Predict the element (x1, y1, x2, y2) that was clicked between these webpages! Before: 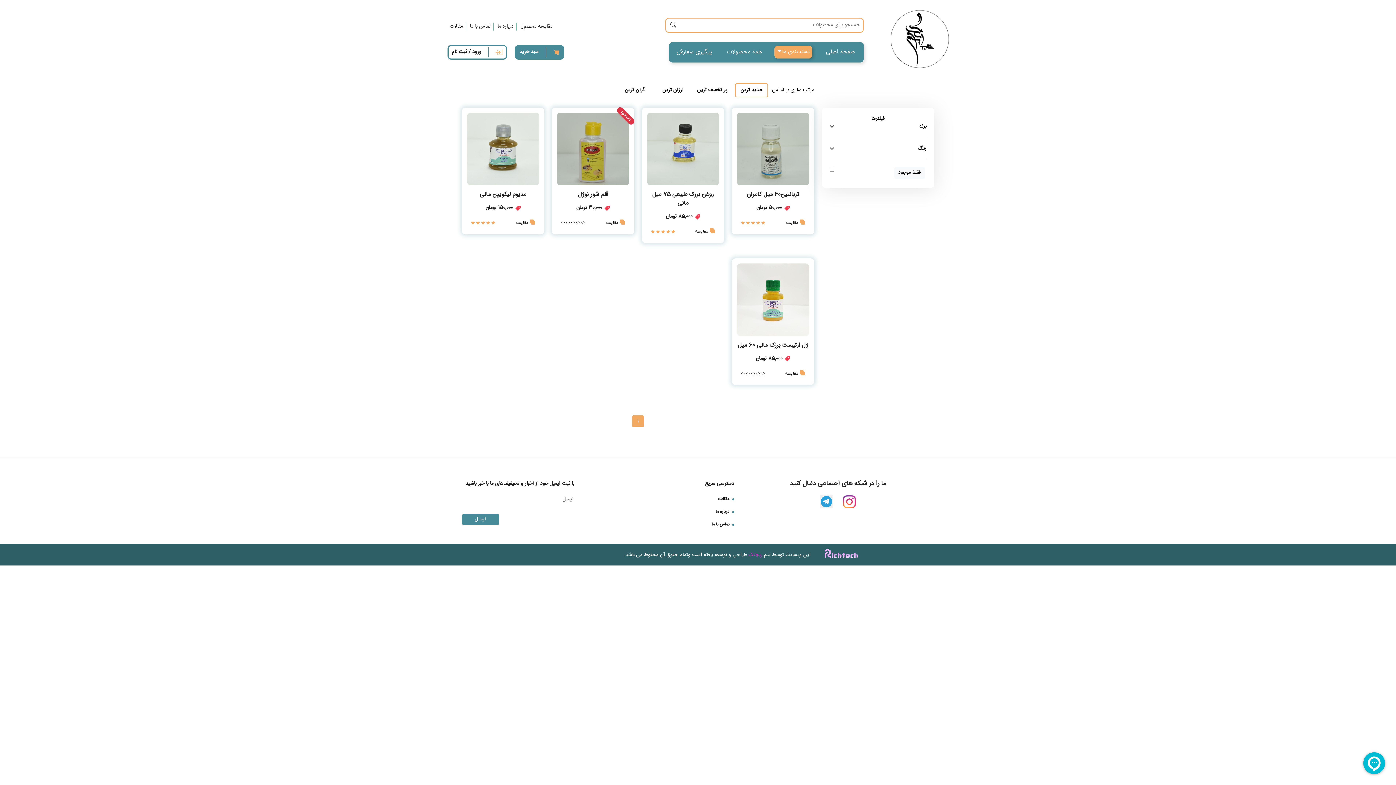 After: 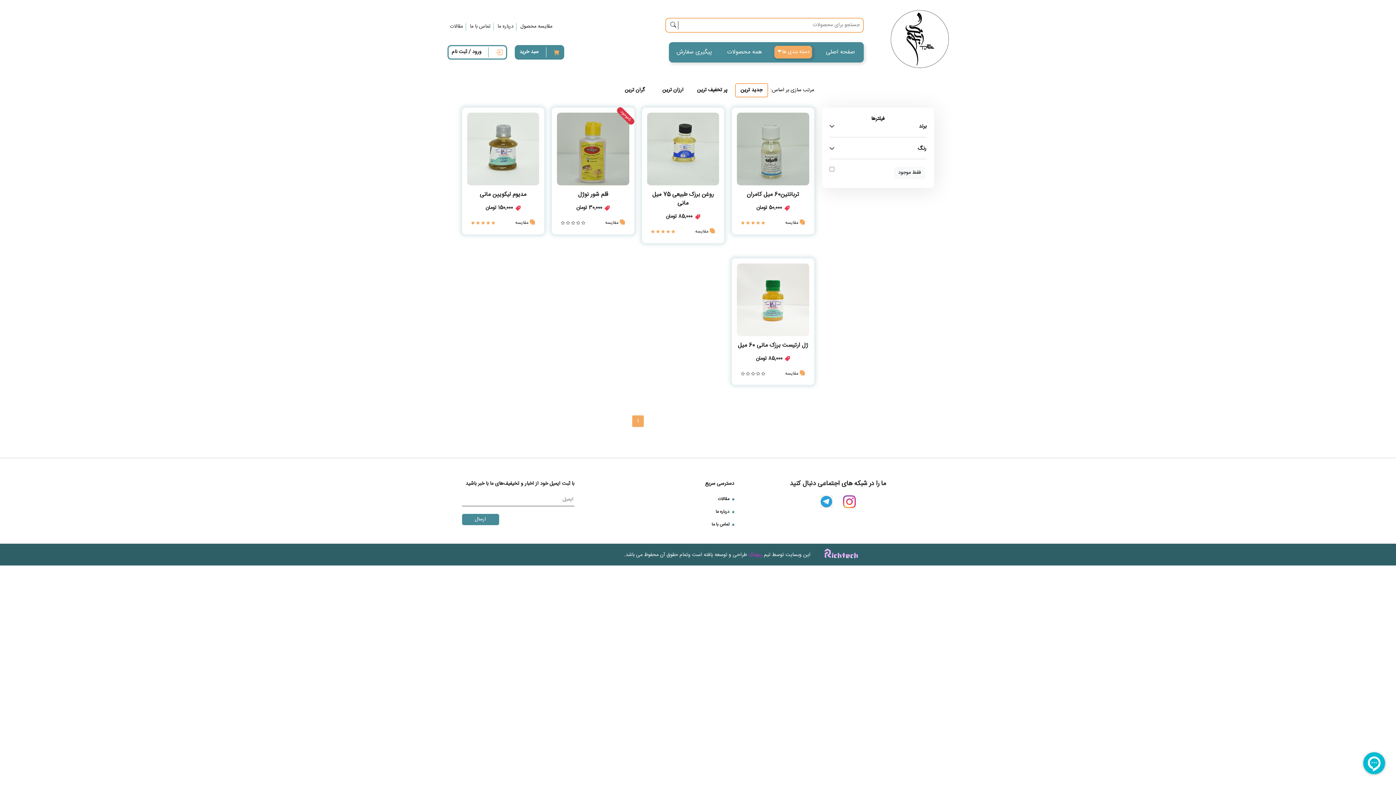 Action: bbox: (748, 550, 762, 559) label: ریچتک